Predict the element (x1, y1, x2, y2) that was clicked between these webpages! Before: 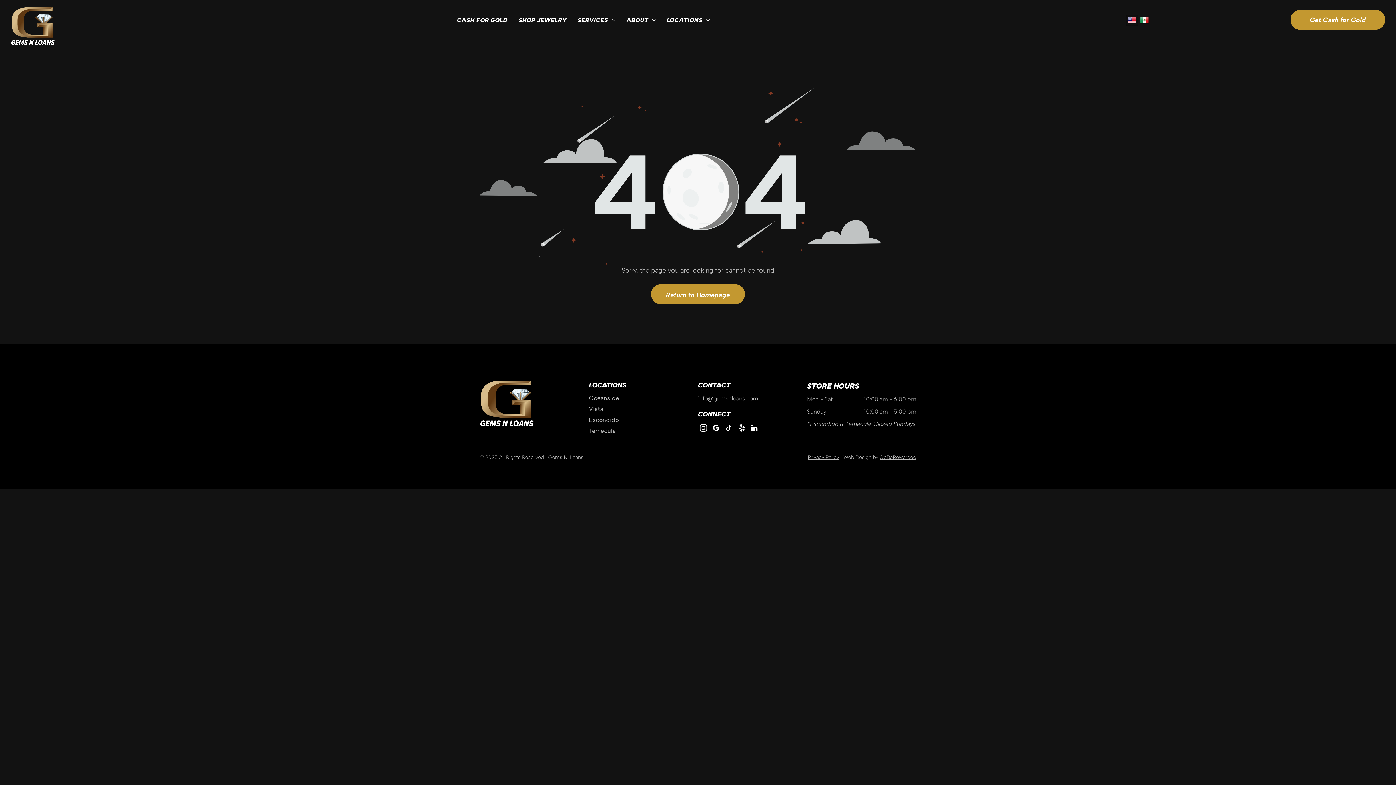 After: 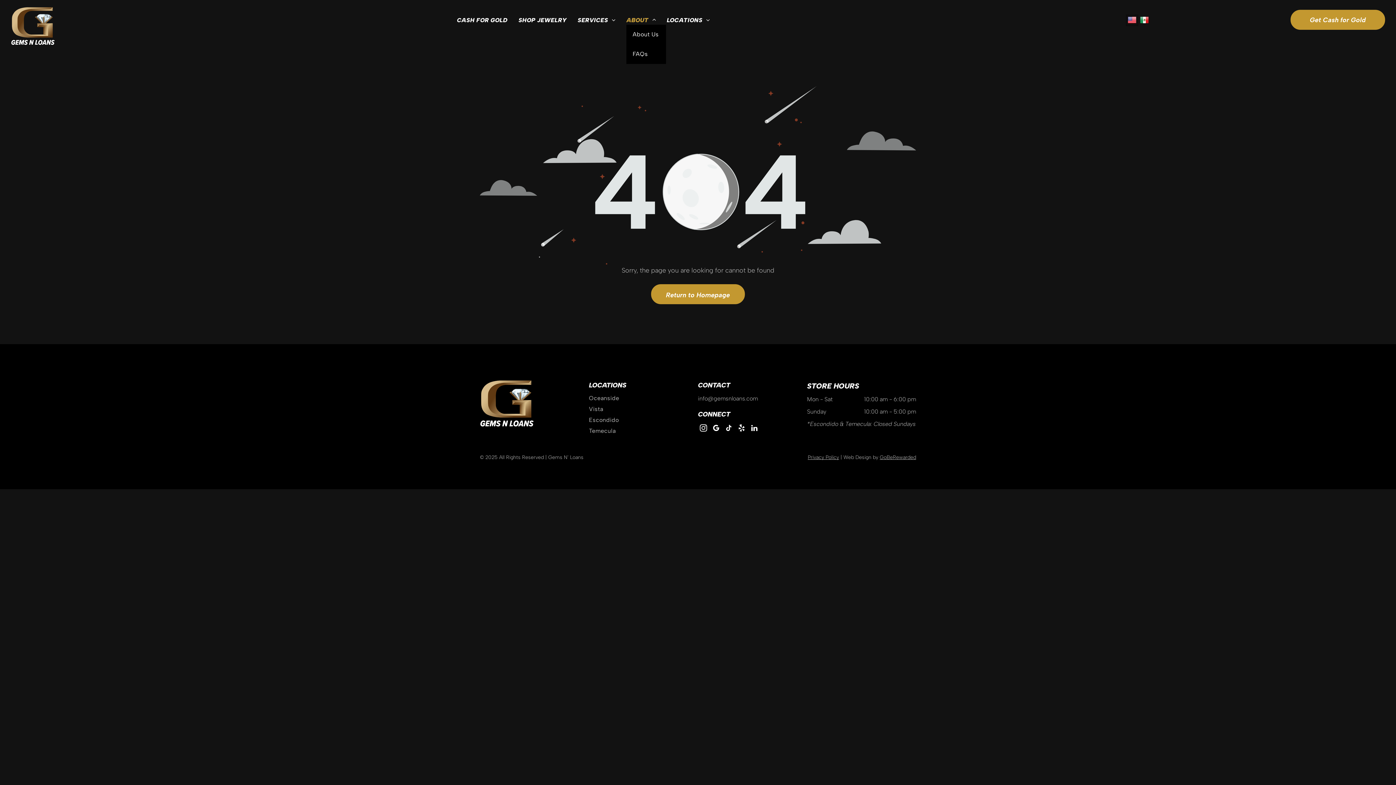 Action: bbox: (621, 16, 661, 24) label: ABOUT